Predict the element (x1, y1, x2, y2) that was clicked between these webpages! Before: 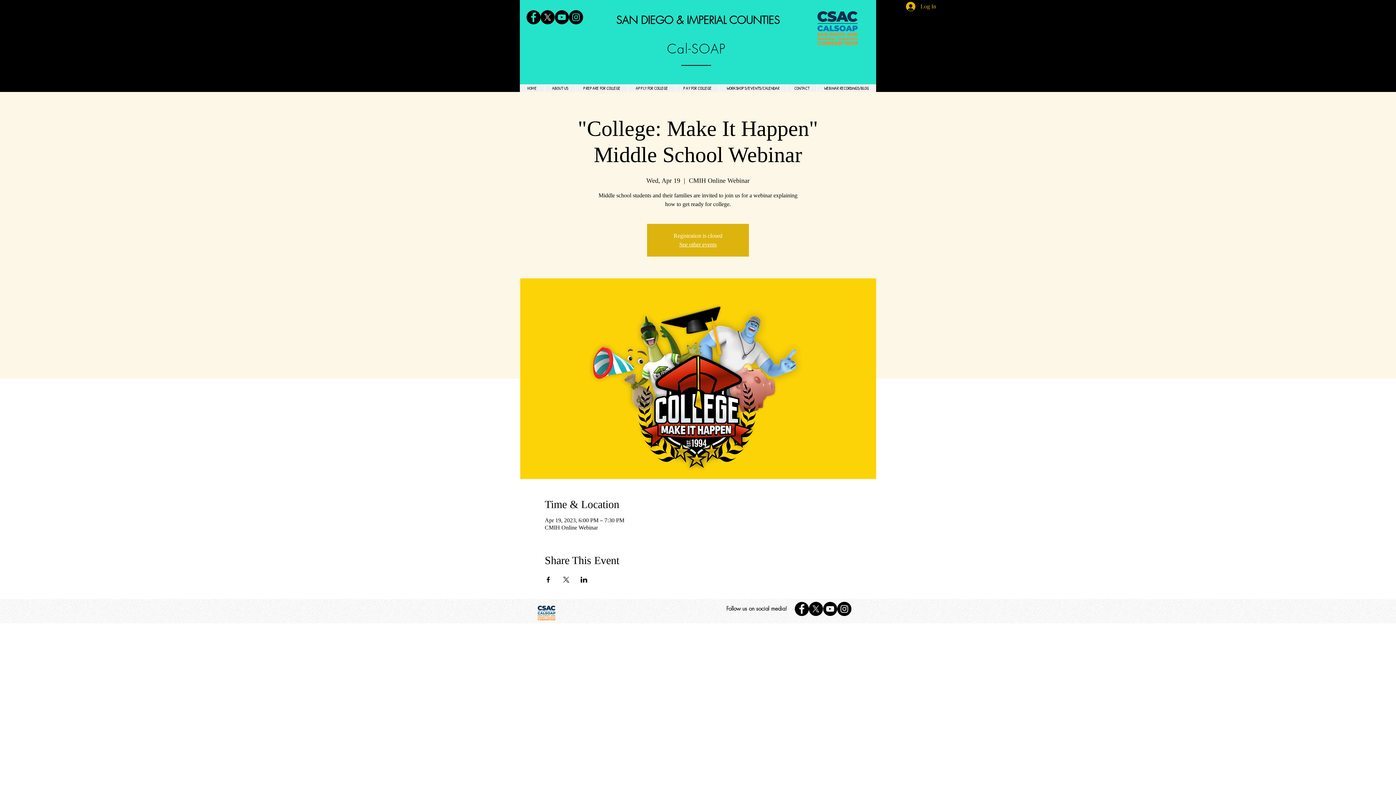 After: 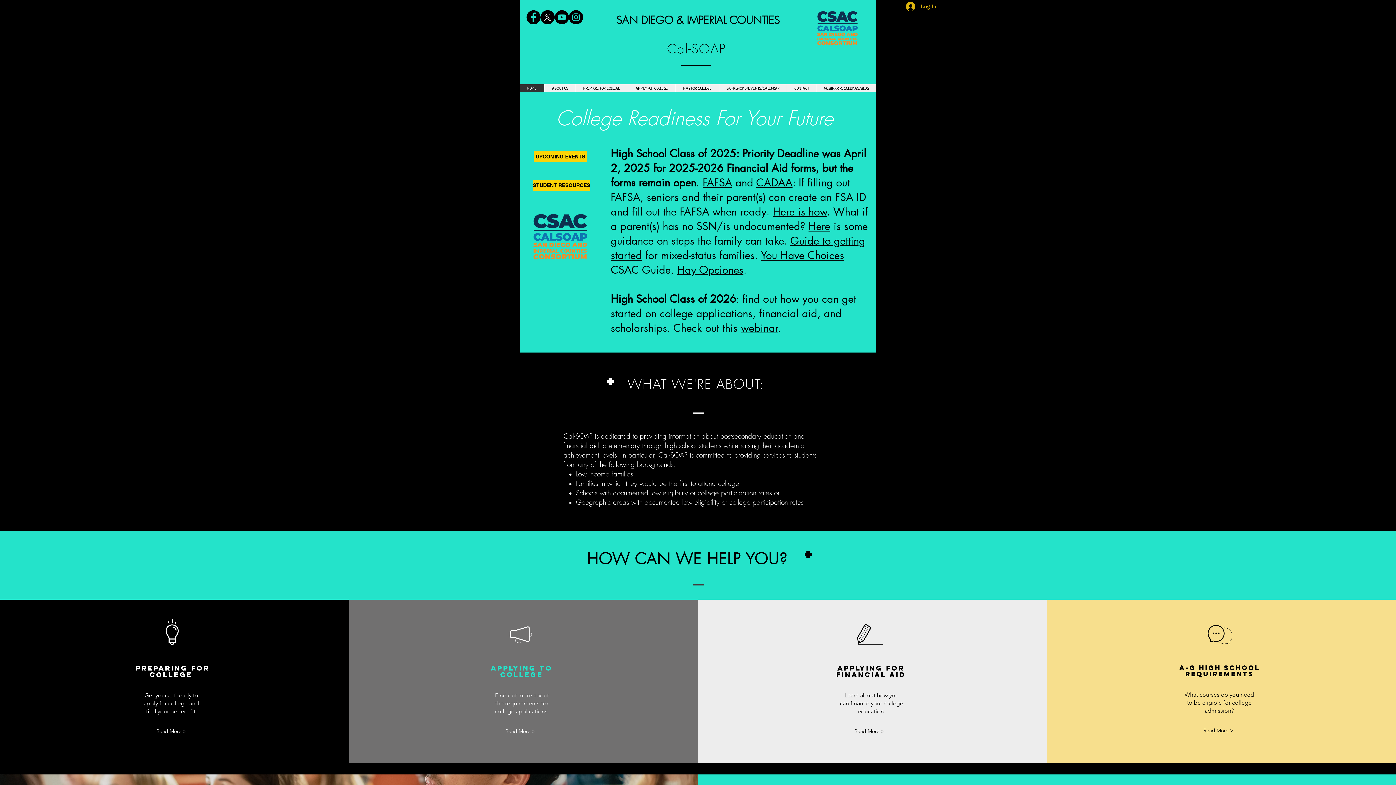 Action: bbox: (520, 84, 544, 92) label: HOME